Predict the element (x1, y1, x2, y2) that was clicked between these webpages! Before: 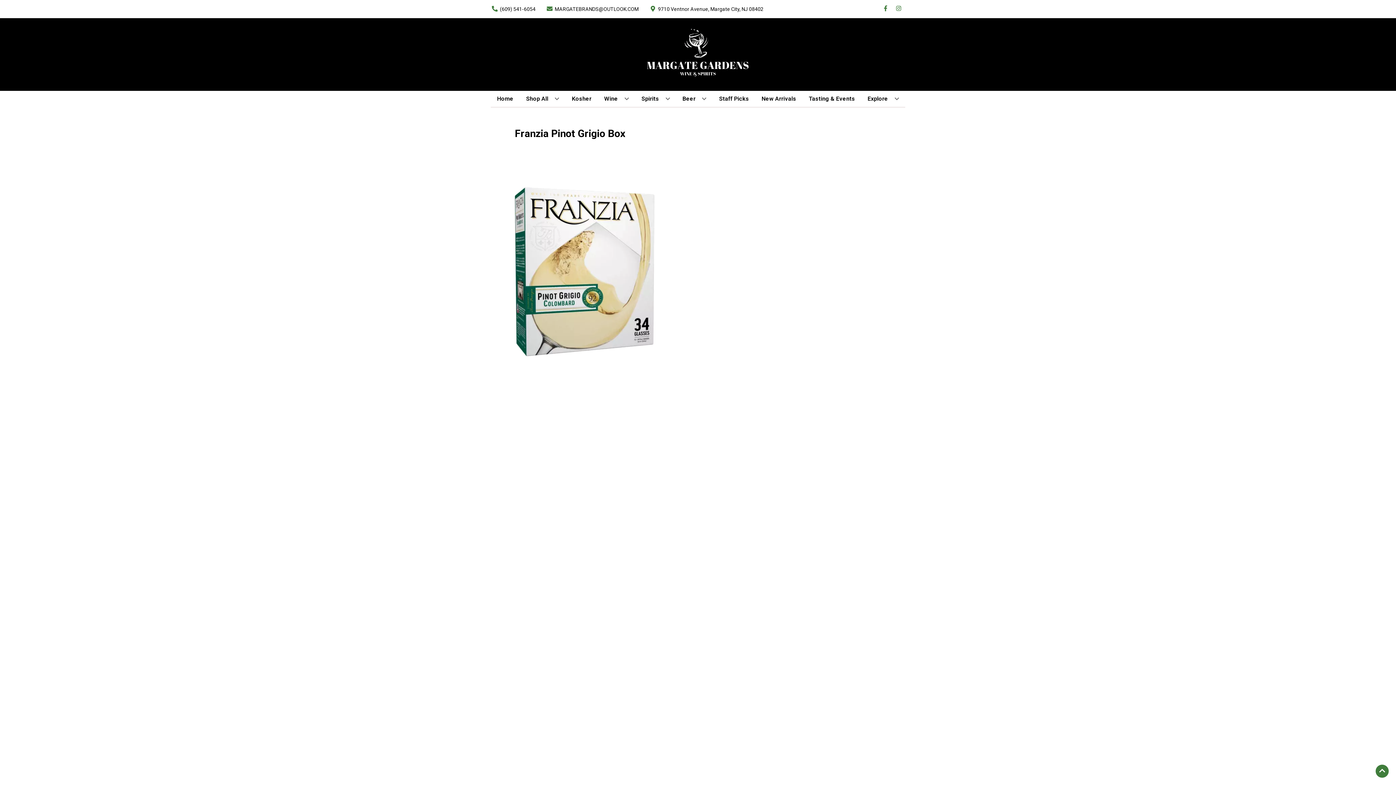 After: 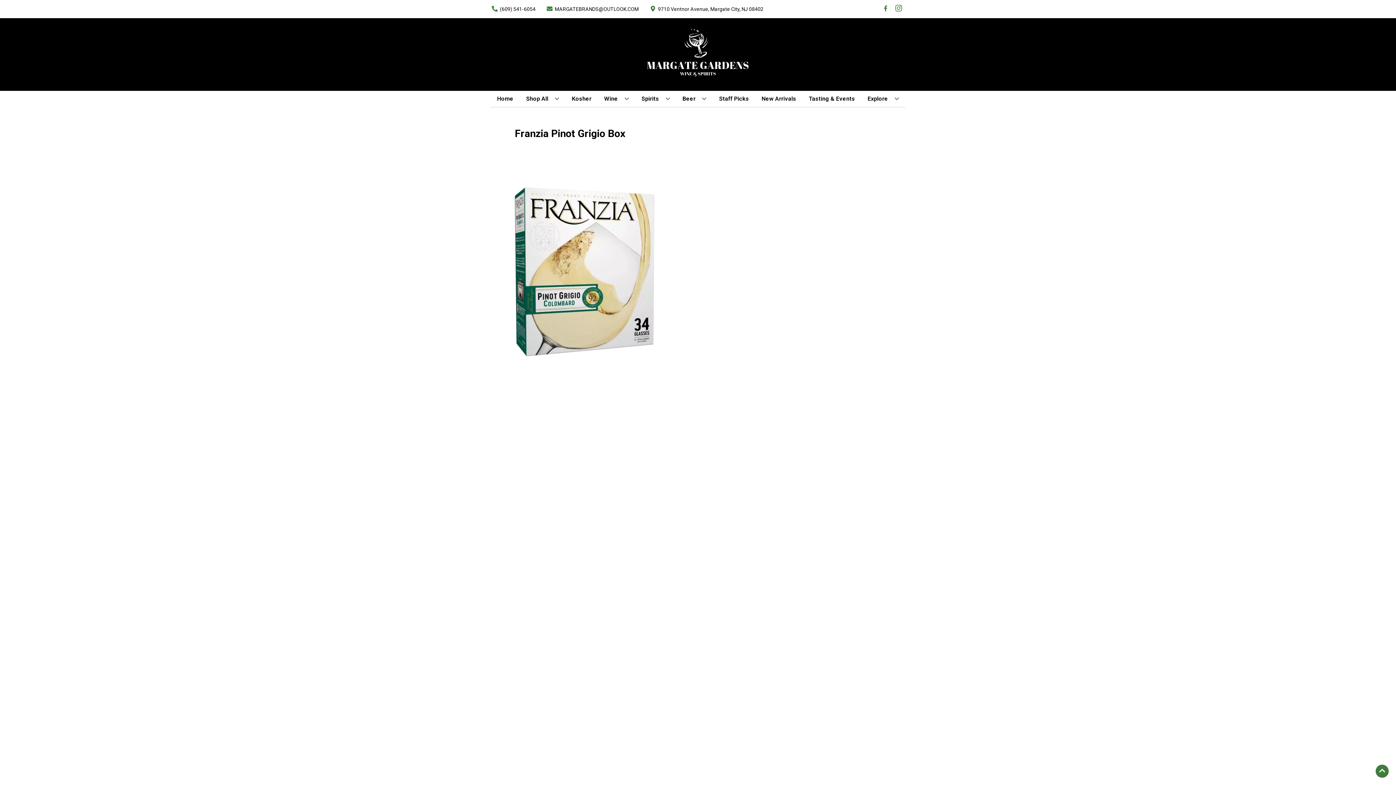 Action: bbox: (892, 5, 905, 12) label: Opens instagram in a new tab